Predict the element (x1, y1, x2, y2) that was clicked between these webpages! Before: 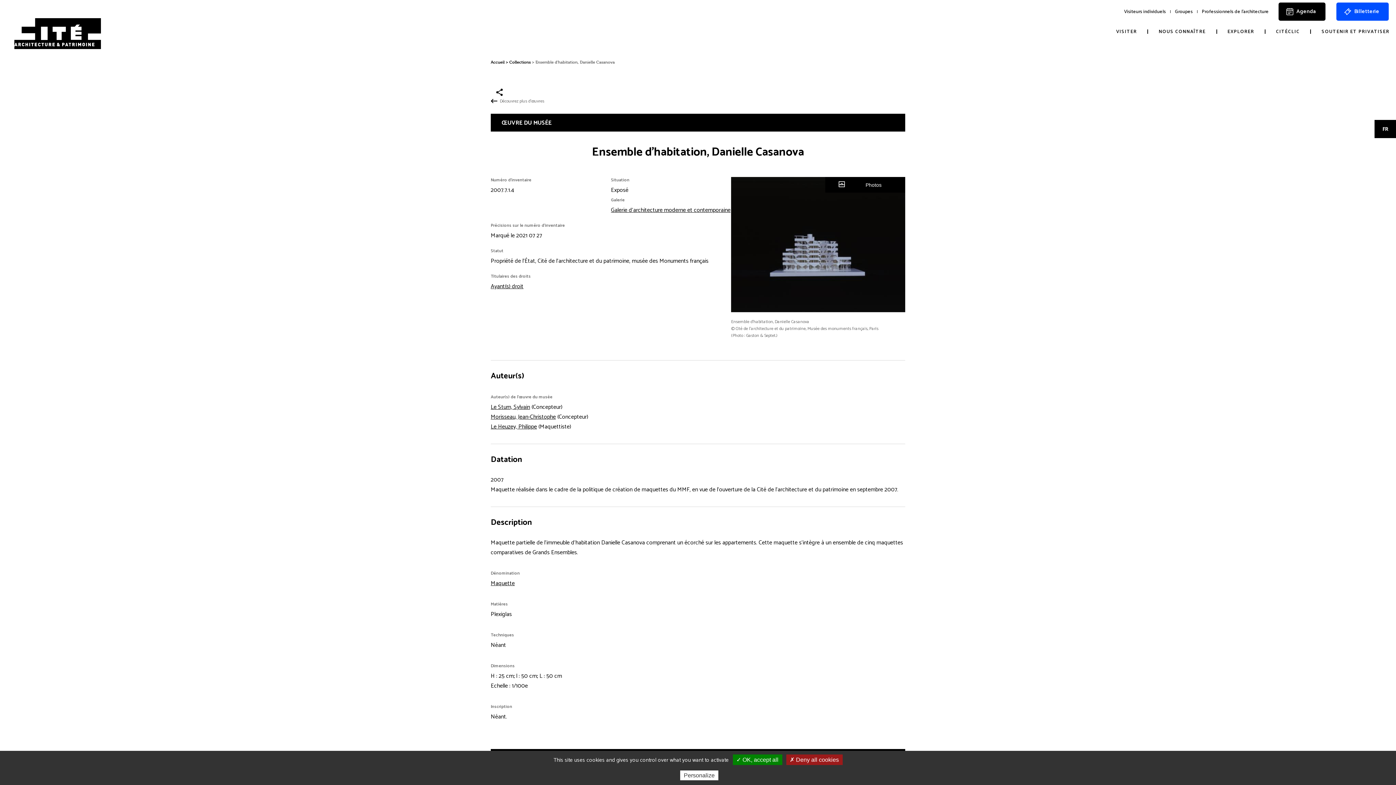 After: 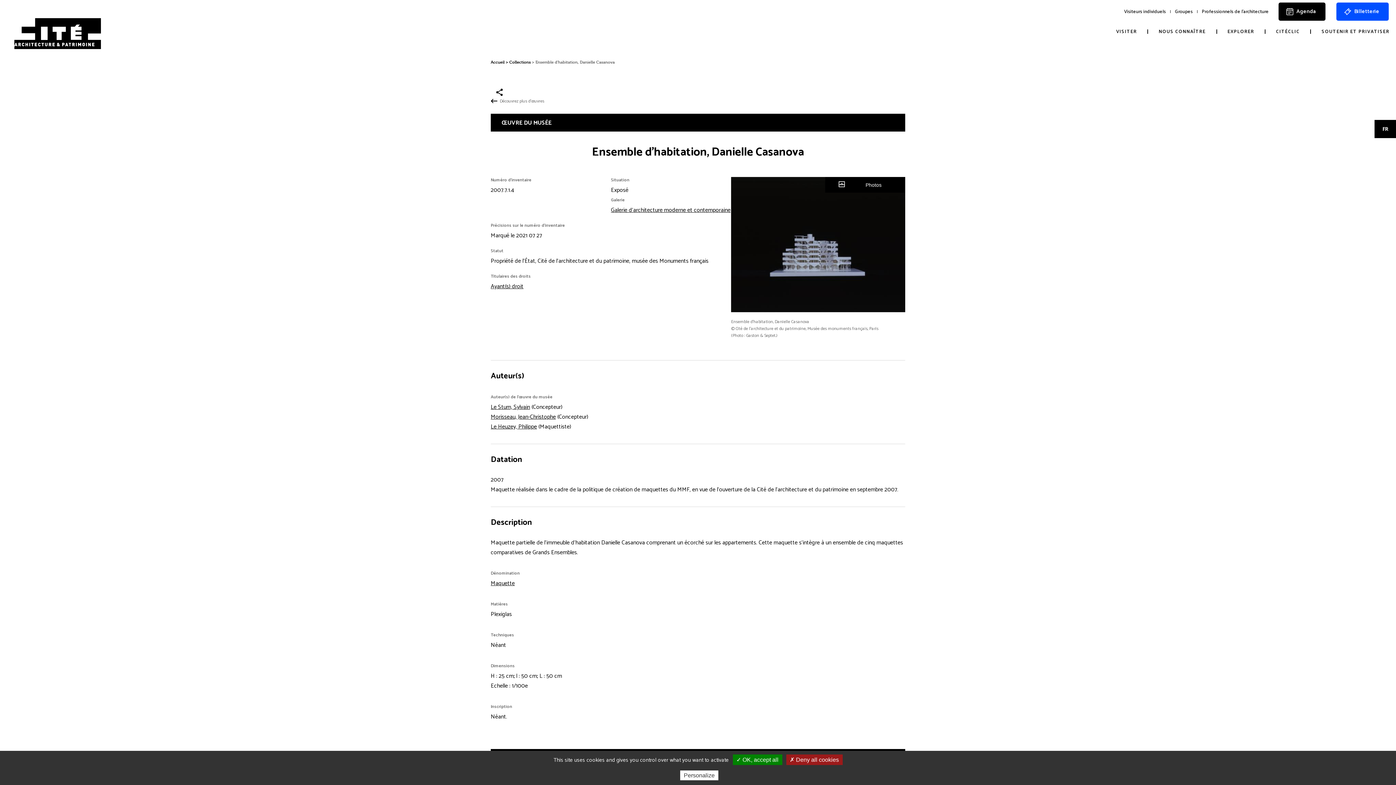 Action: label: EXPLORER bbox: (1216, 23, 1265, 40)